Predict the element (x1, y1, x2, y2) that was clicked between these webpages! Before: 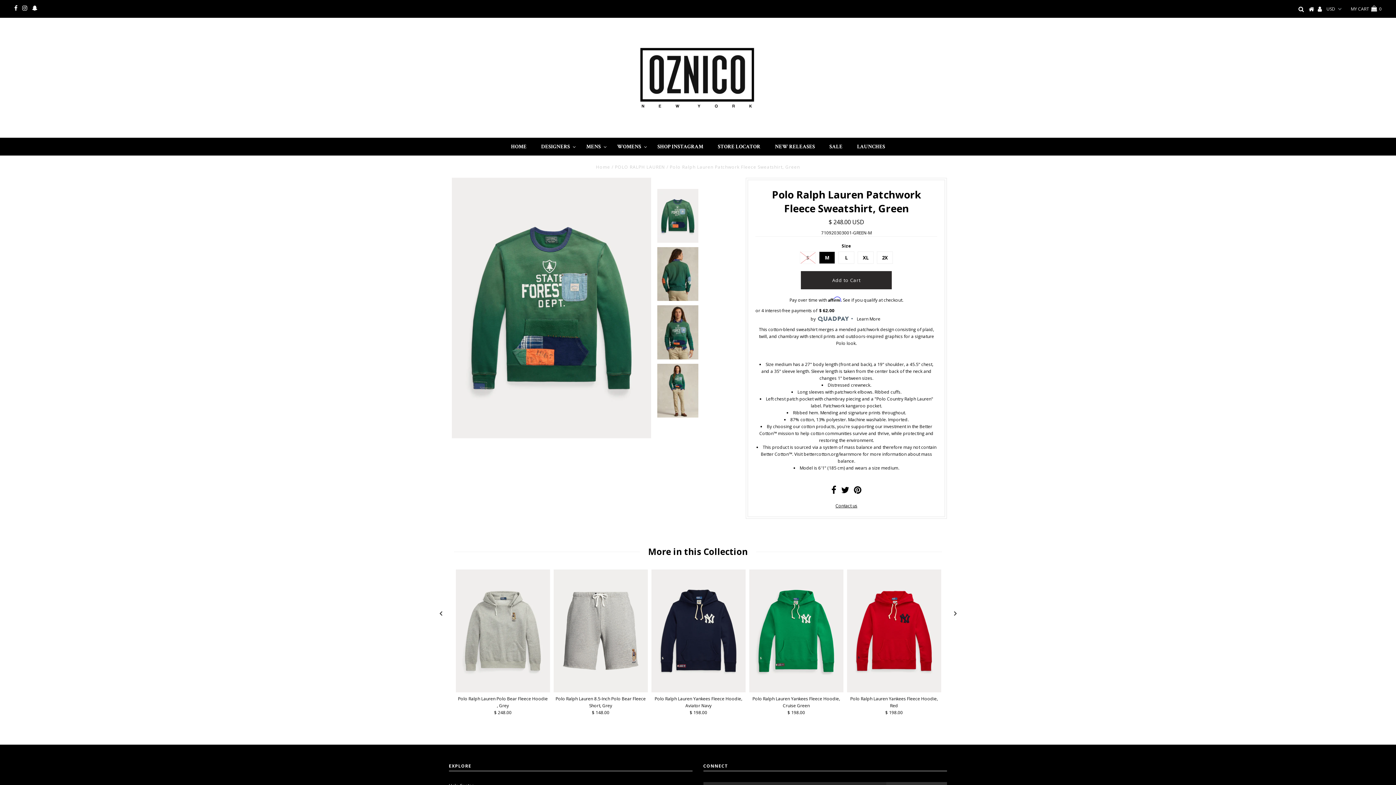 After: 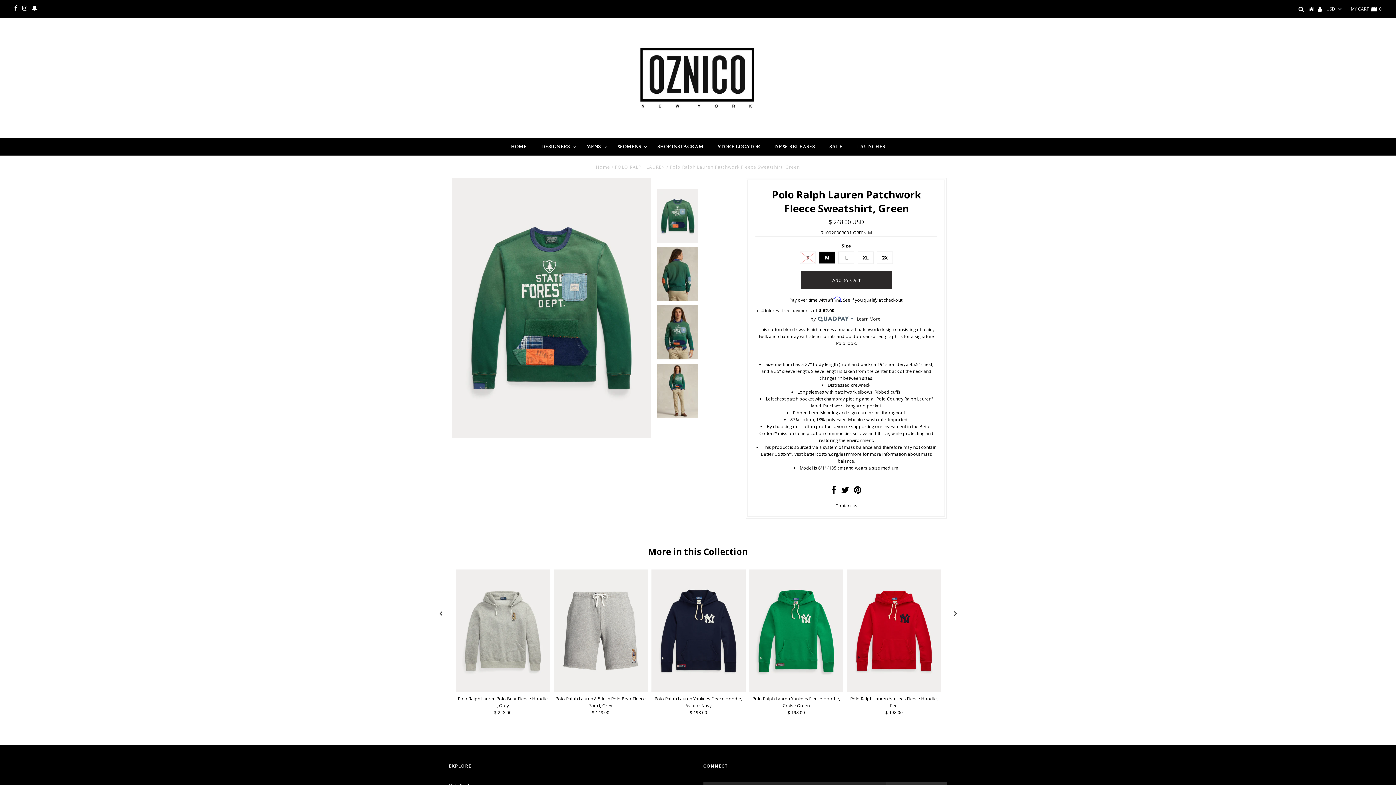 Action: bbox: (854, 488, 861, 494)